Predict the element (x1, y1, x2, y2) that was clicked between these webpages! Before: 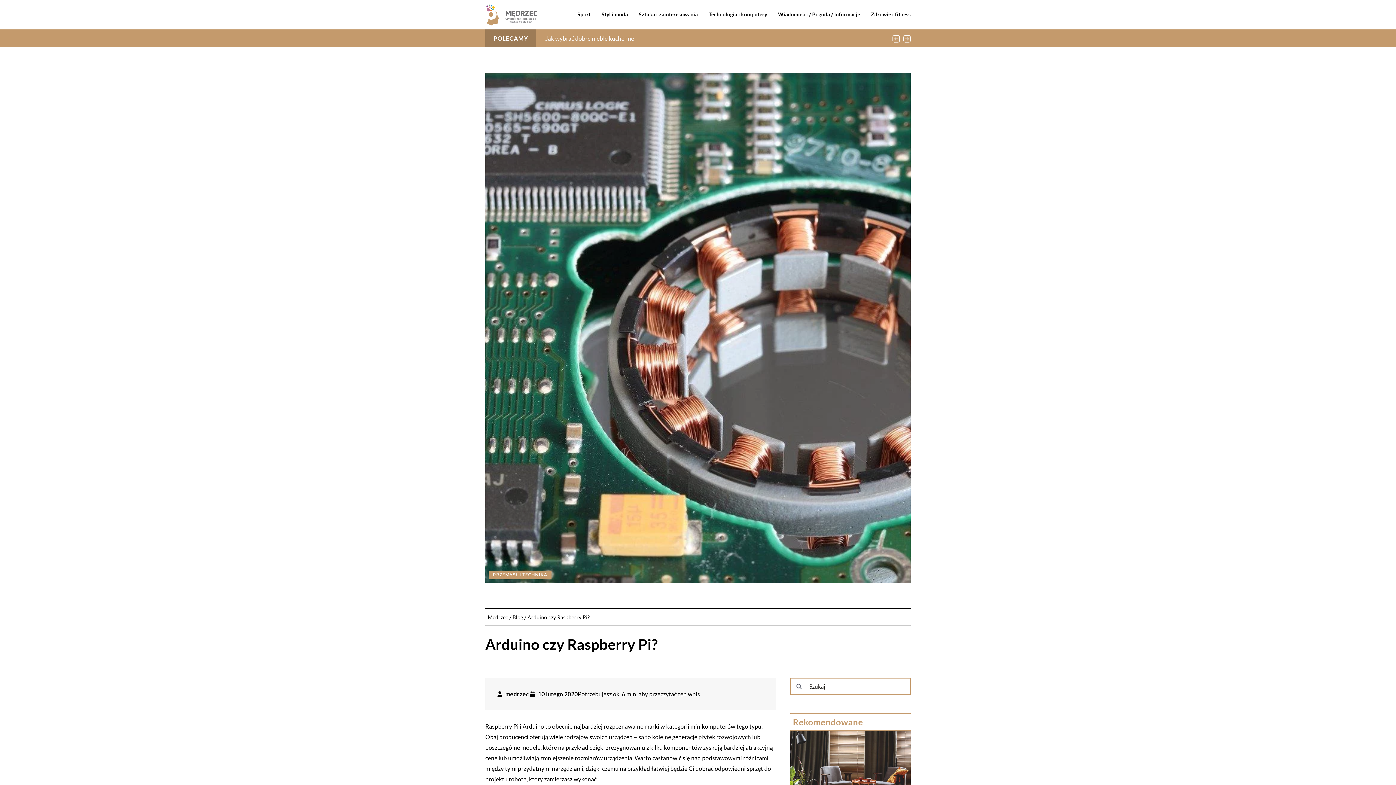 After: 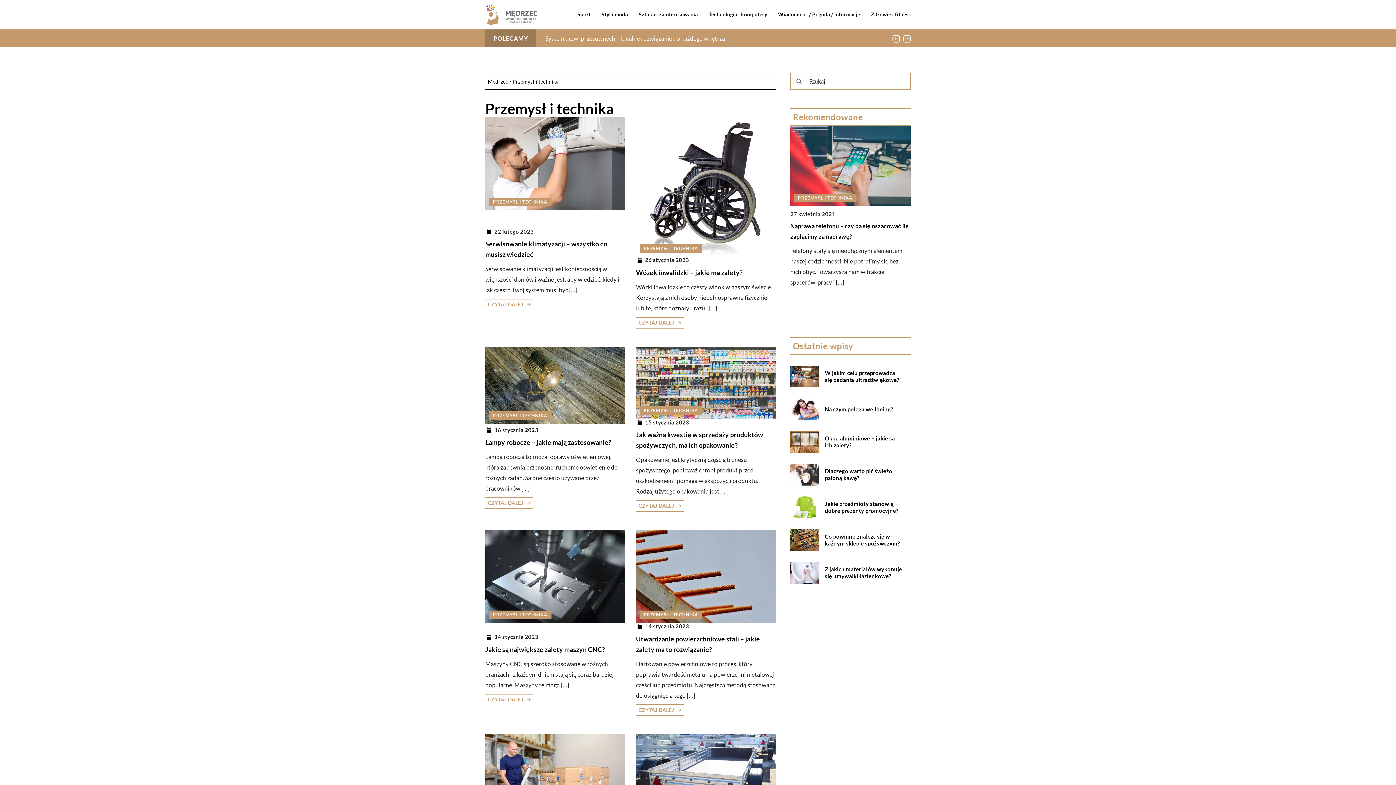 Action: label: PRZEMYSŁ I TECHNIKA bbox: (489, 570, 551, 579)